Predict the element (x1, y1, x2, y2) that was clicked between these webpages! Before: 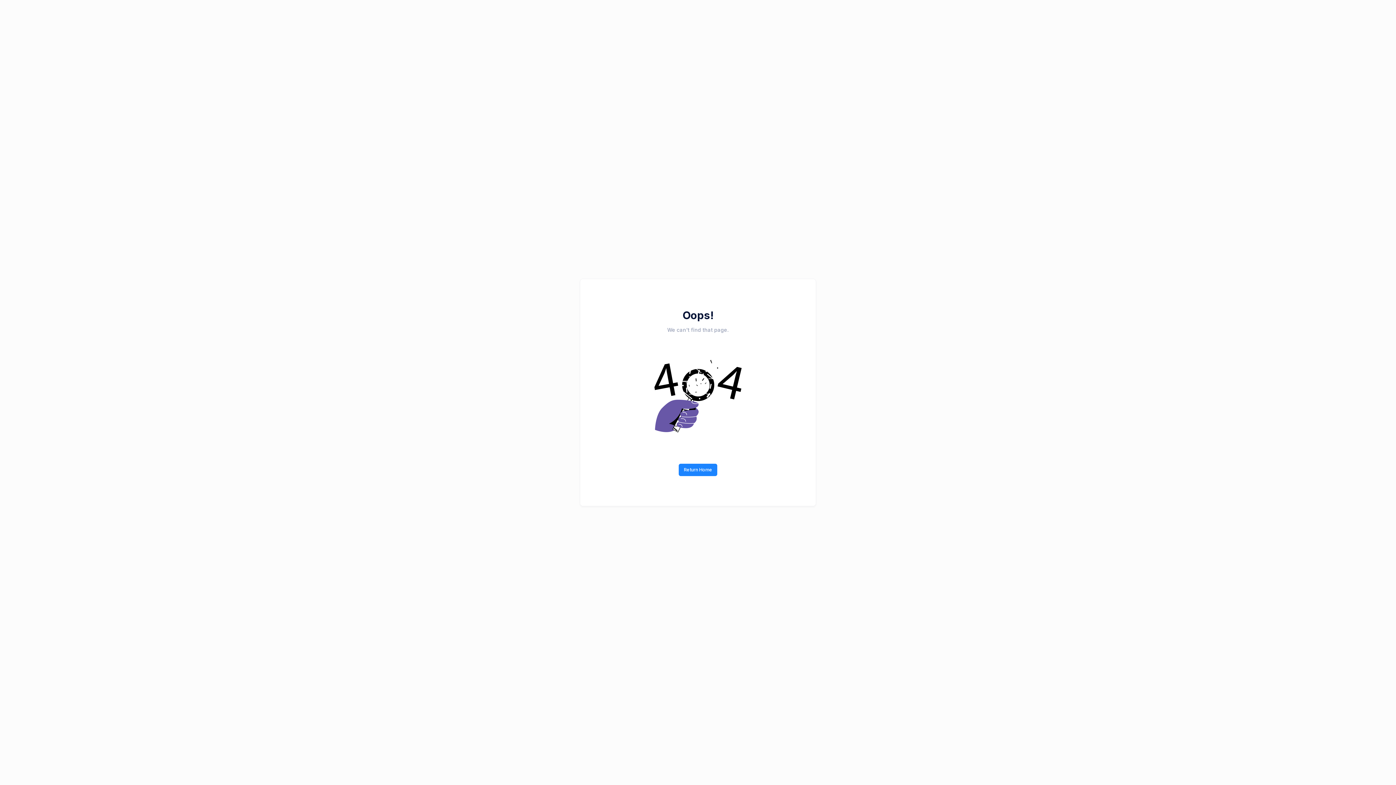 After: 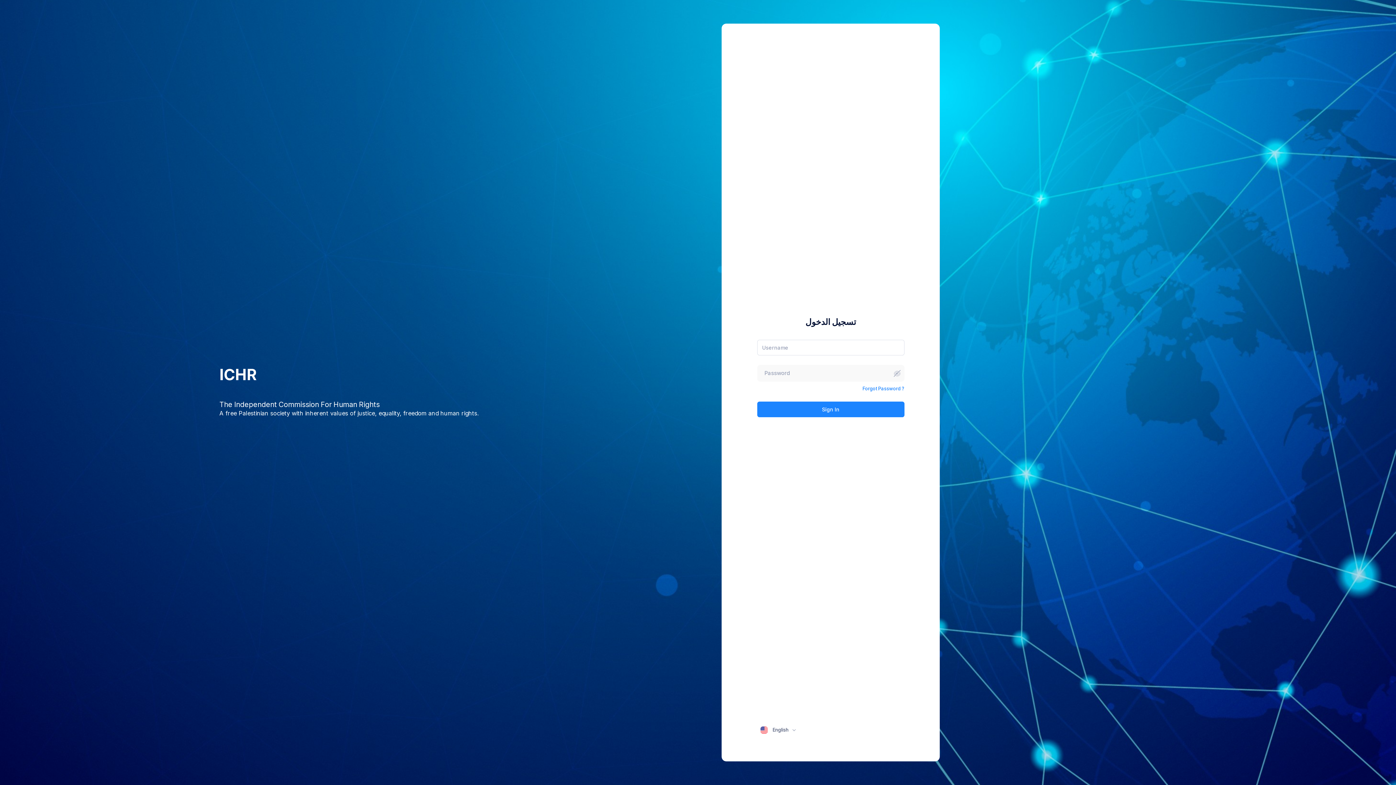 Action: bbox: (678, 464, 717, 476) label: Return Home